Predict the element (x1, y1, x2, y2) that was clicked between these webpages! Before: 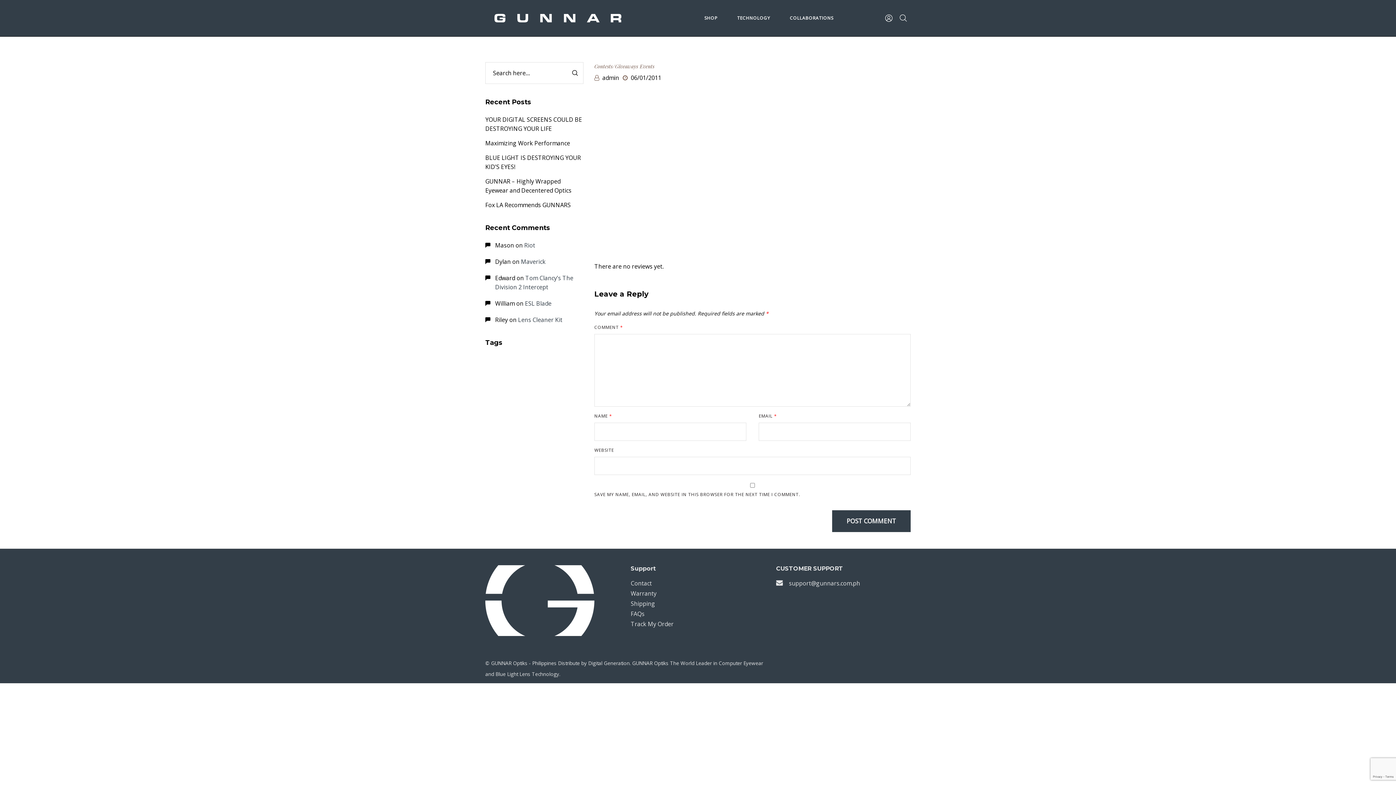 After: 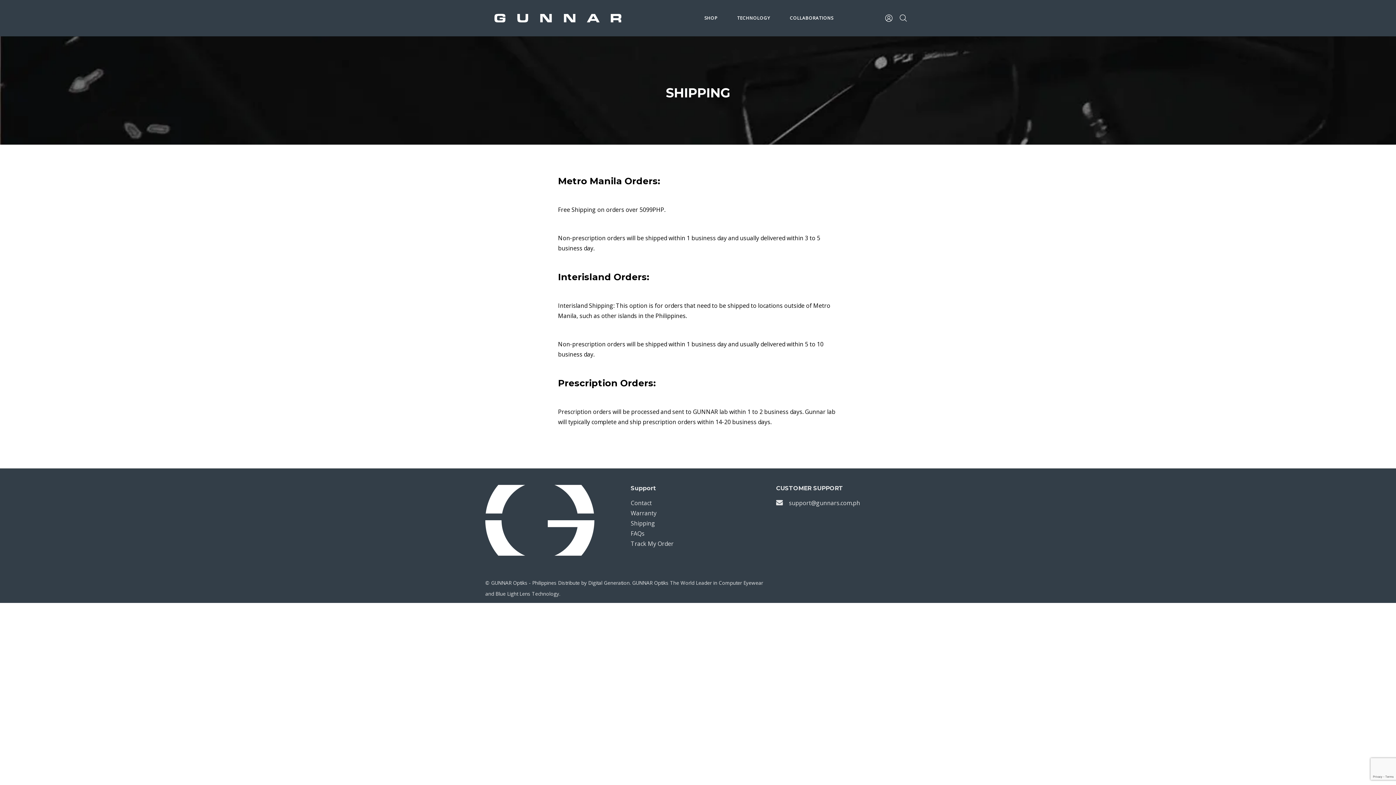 Action: bbox: (630, 600, 655, 608) label: Shipping